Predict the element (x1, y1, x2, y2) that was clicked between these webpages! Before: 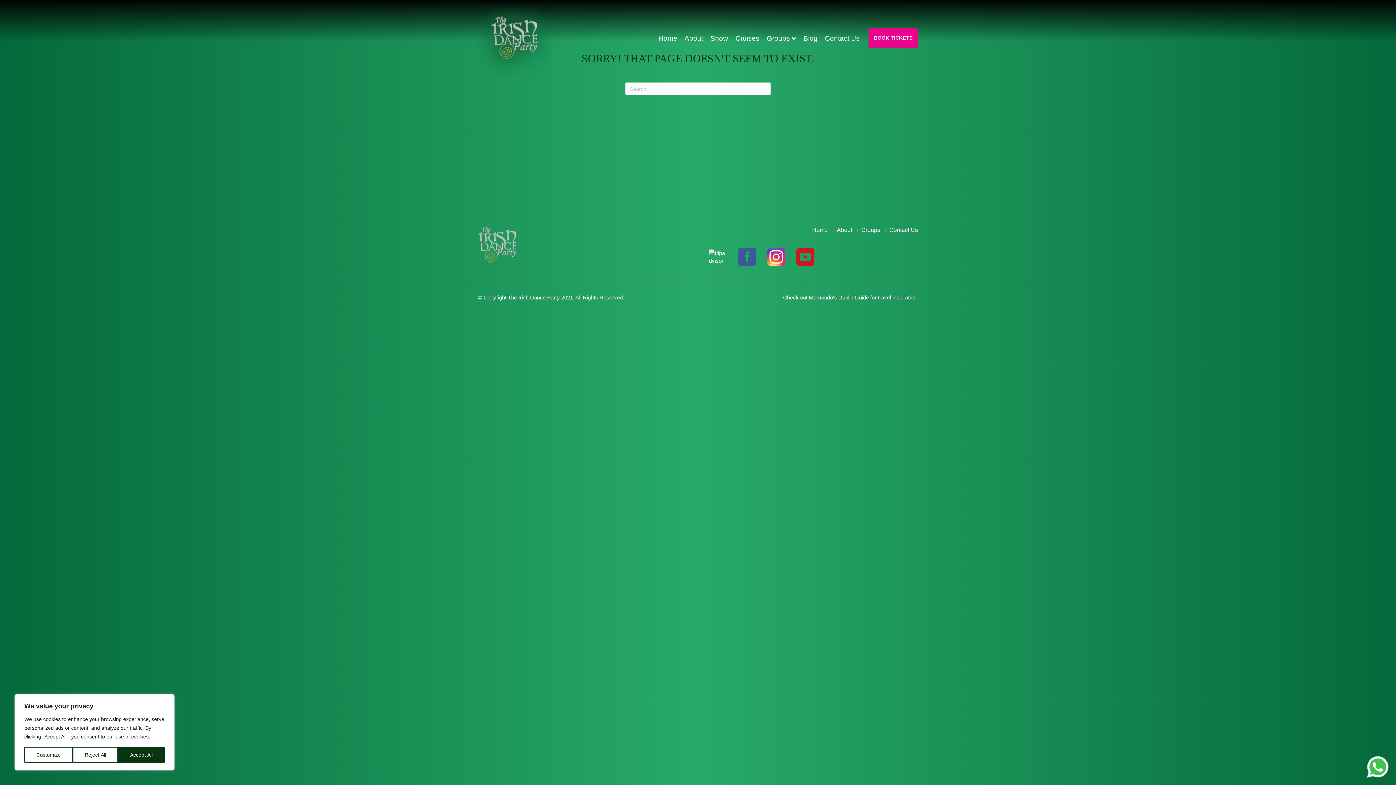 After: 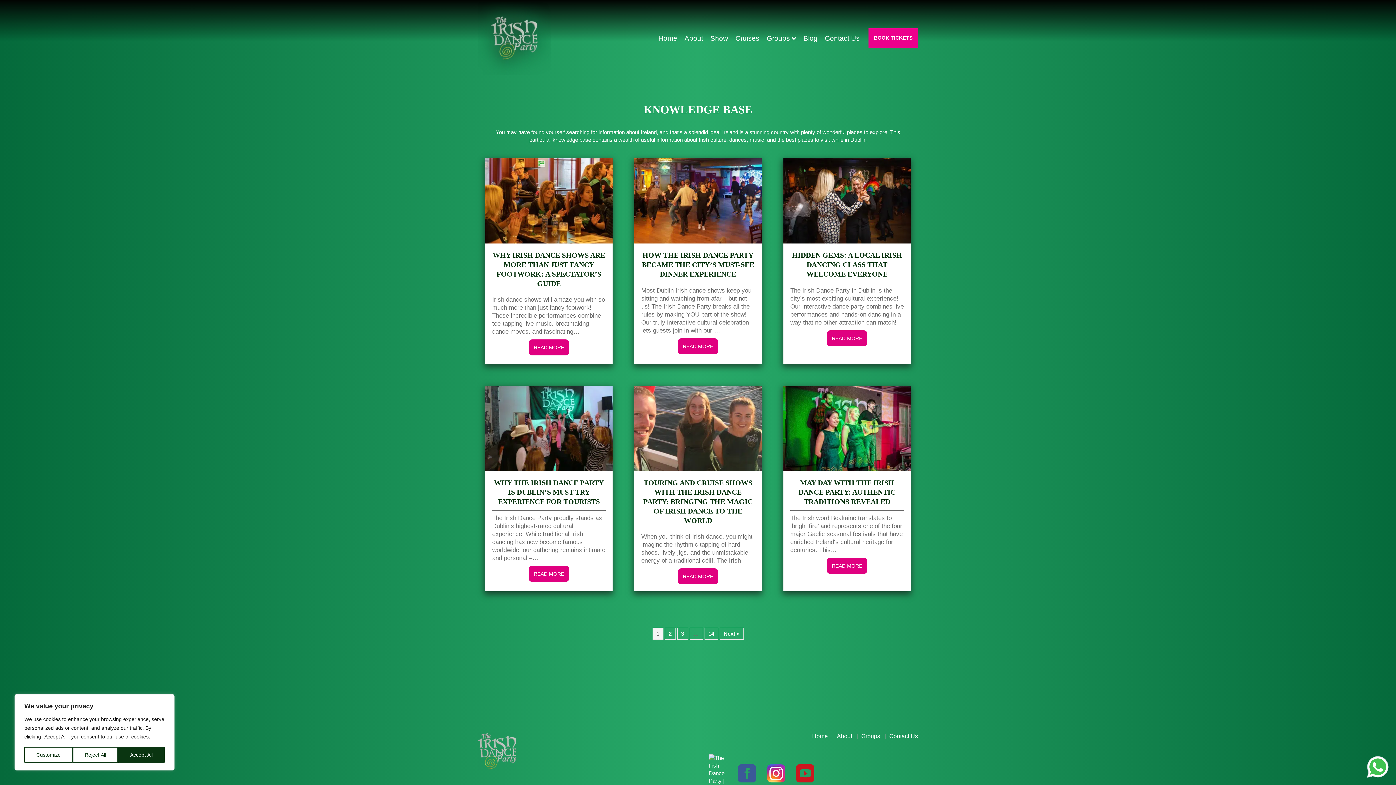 Action: label: Blog bbox: (799, 28, 821, 48)